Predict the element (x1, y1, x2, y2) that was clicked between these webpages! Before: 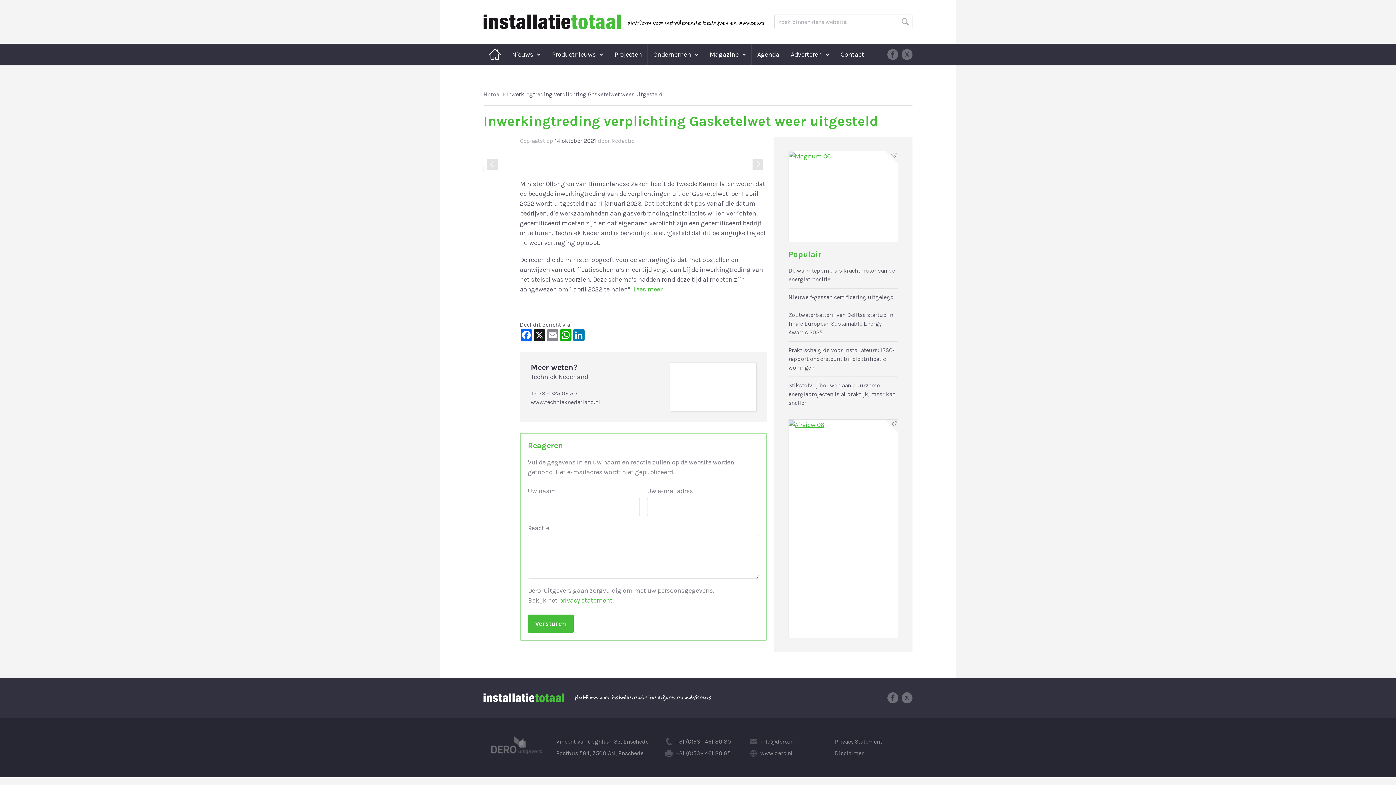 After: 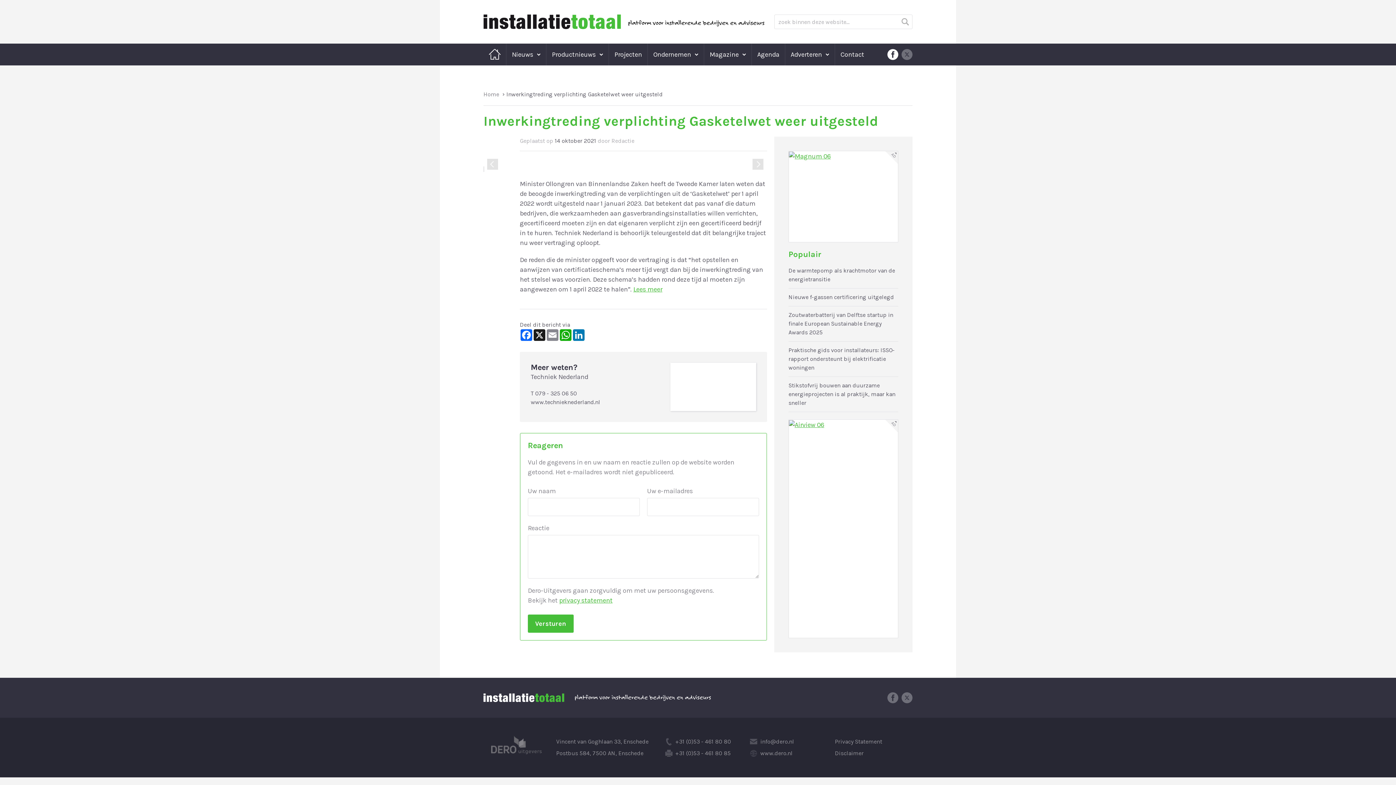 Action: bbox: (887, 49, 898, 60)